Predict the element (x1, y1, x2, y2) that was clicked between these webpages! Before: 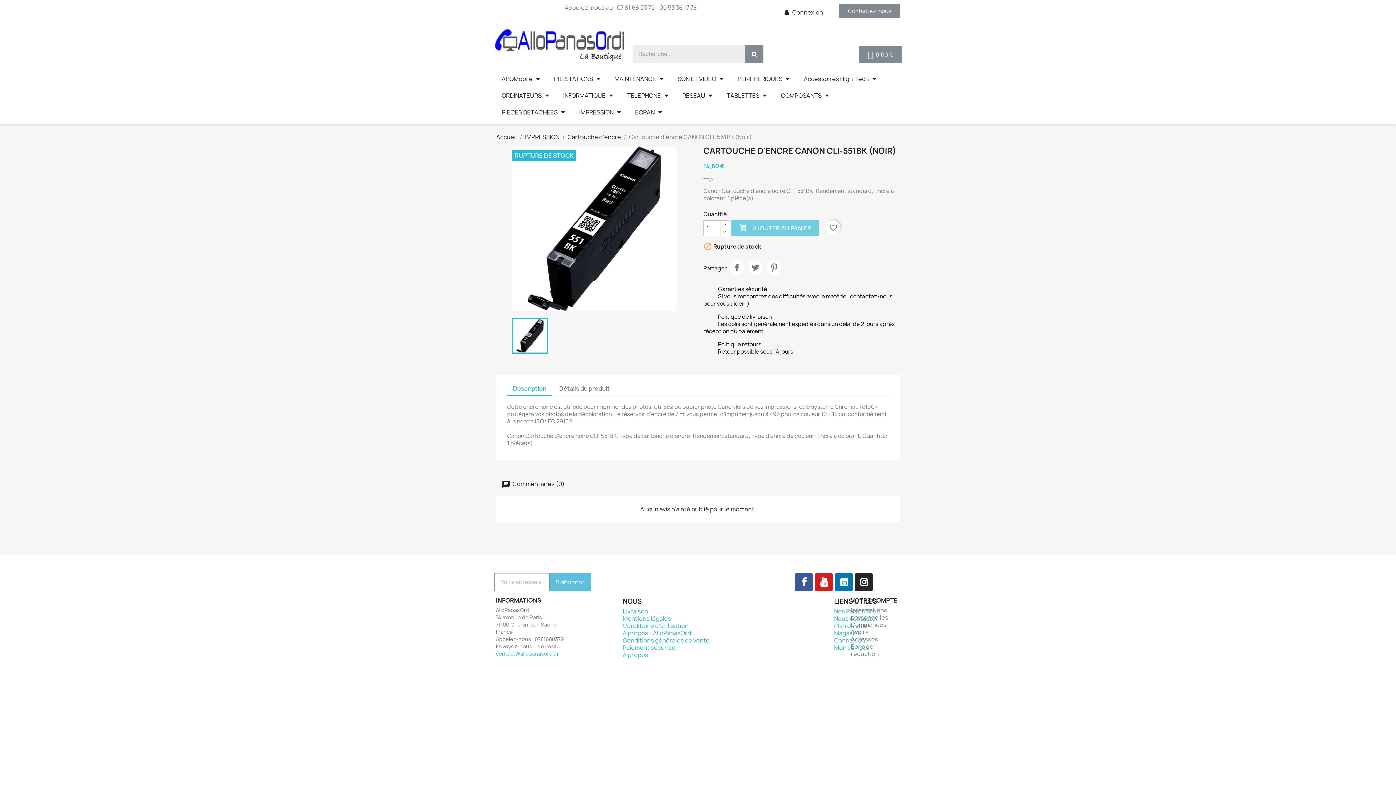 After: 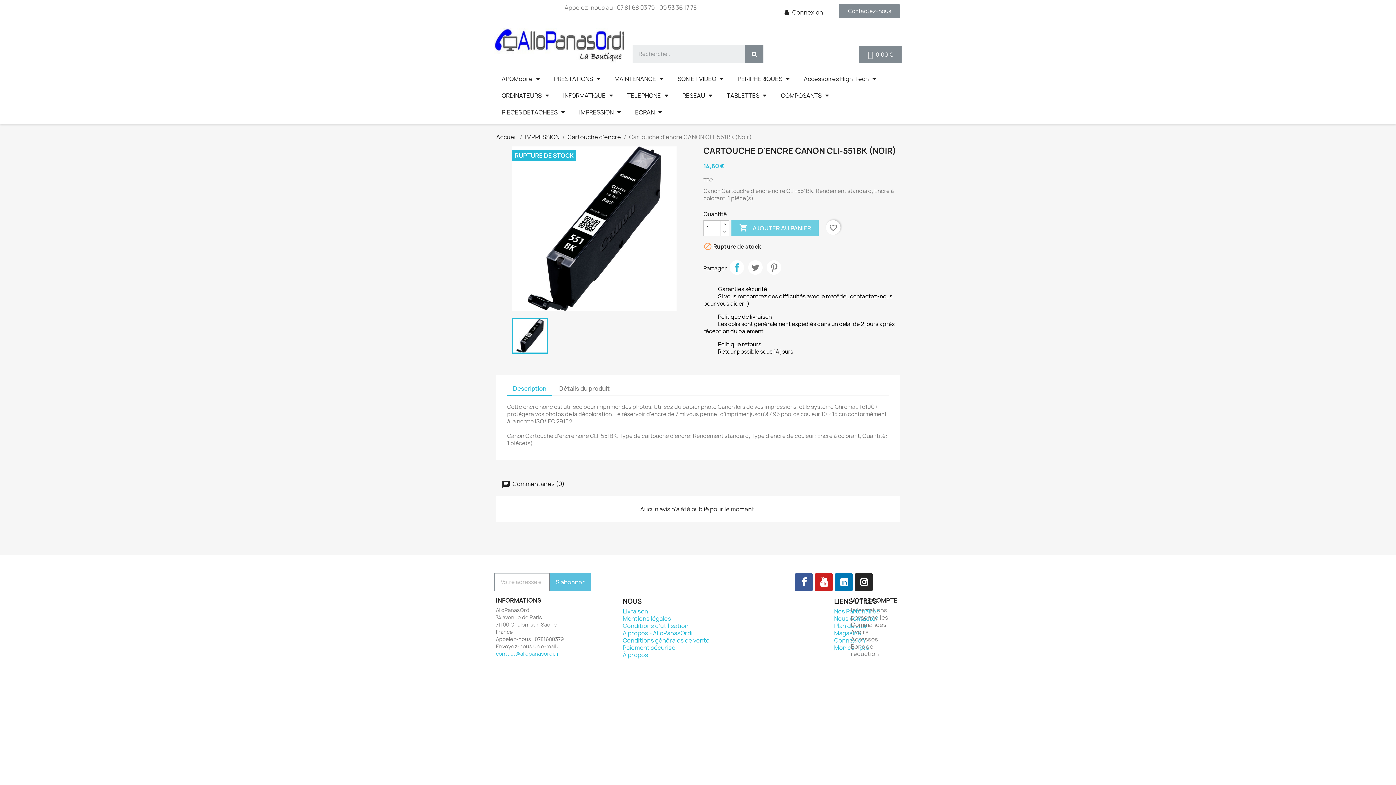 Action: bbox: (729, 260, 744, 274) label: Partager